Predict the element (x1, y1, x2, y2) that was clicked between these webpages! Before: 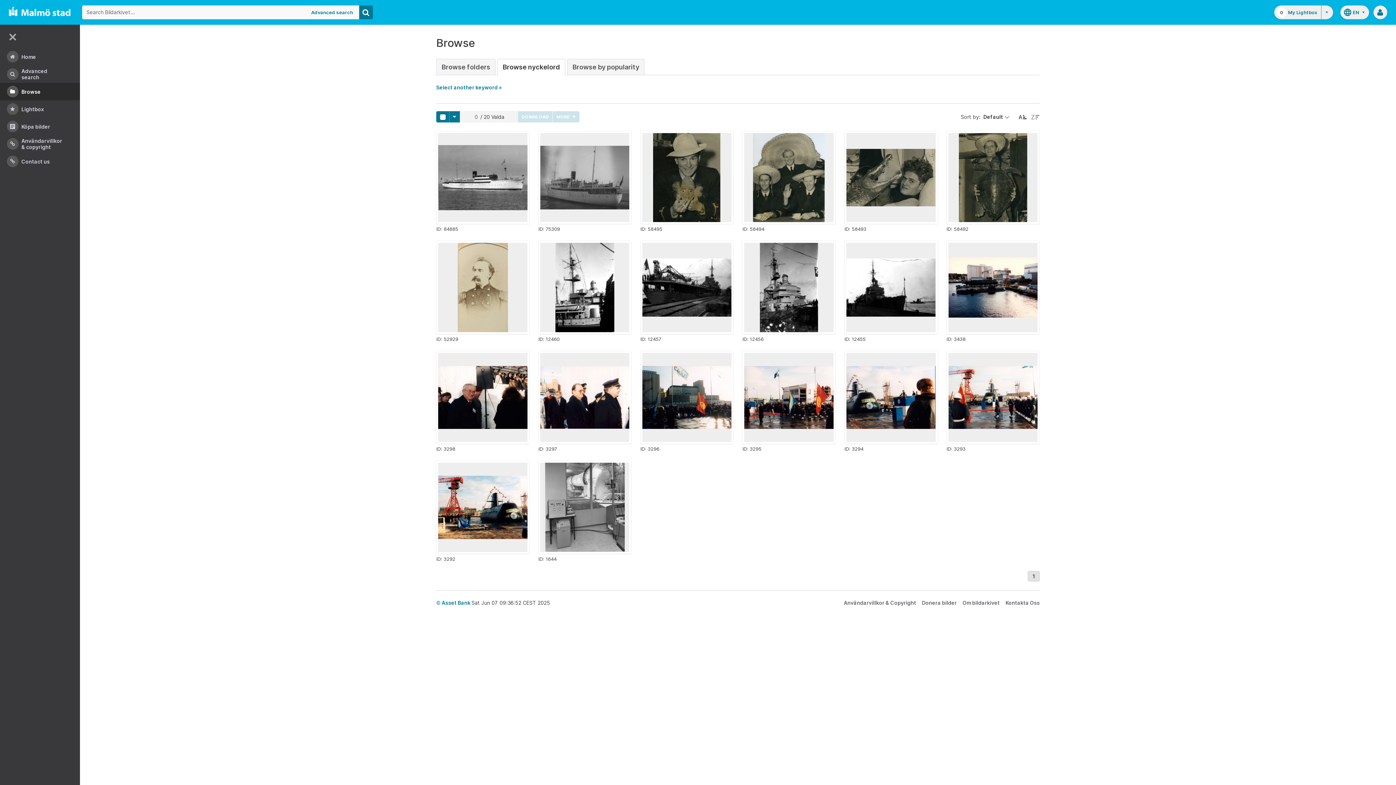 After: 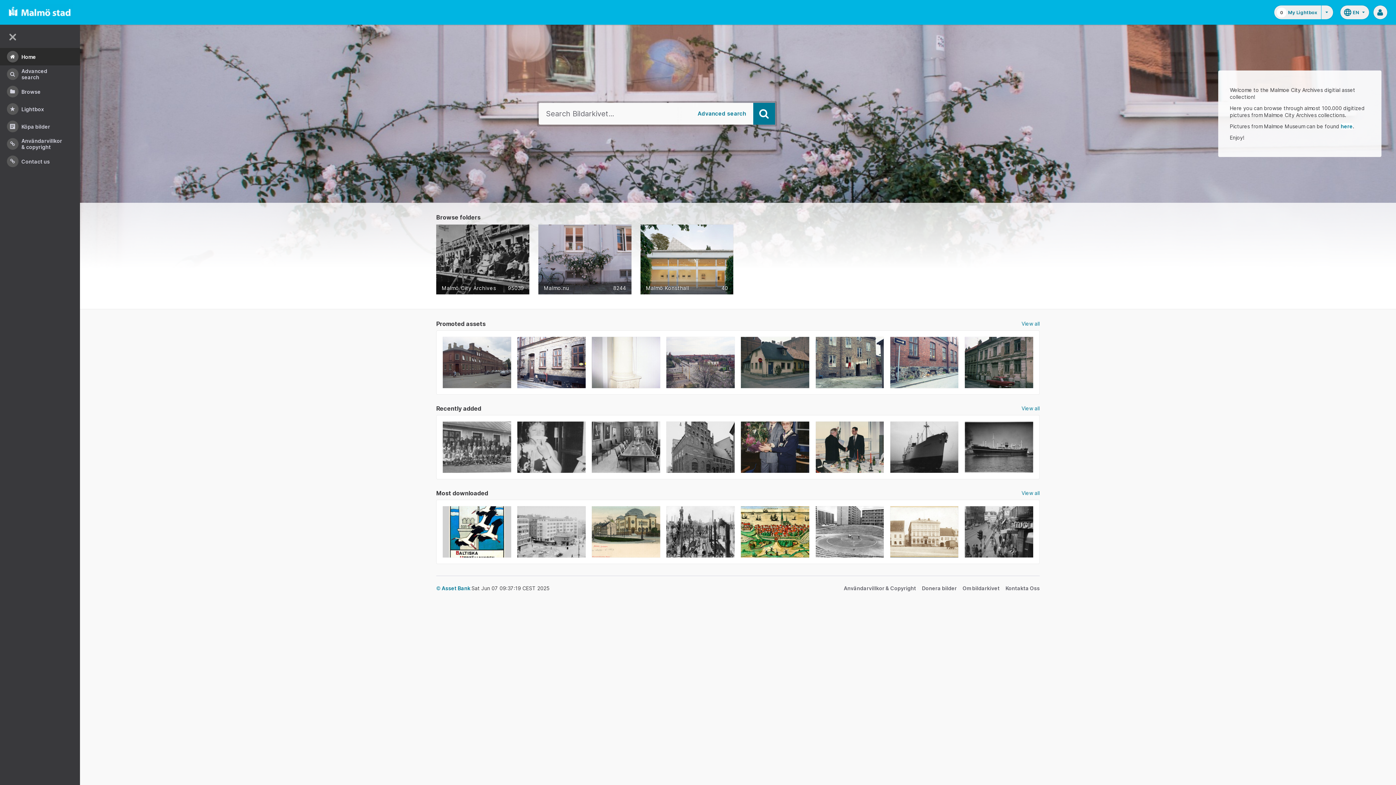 Action: bbox: (8, 13, 73, 20)